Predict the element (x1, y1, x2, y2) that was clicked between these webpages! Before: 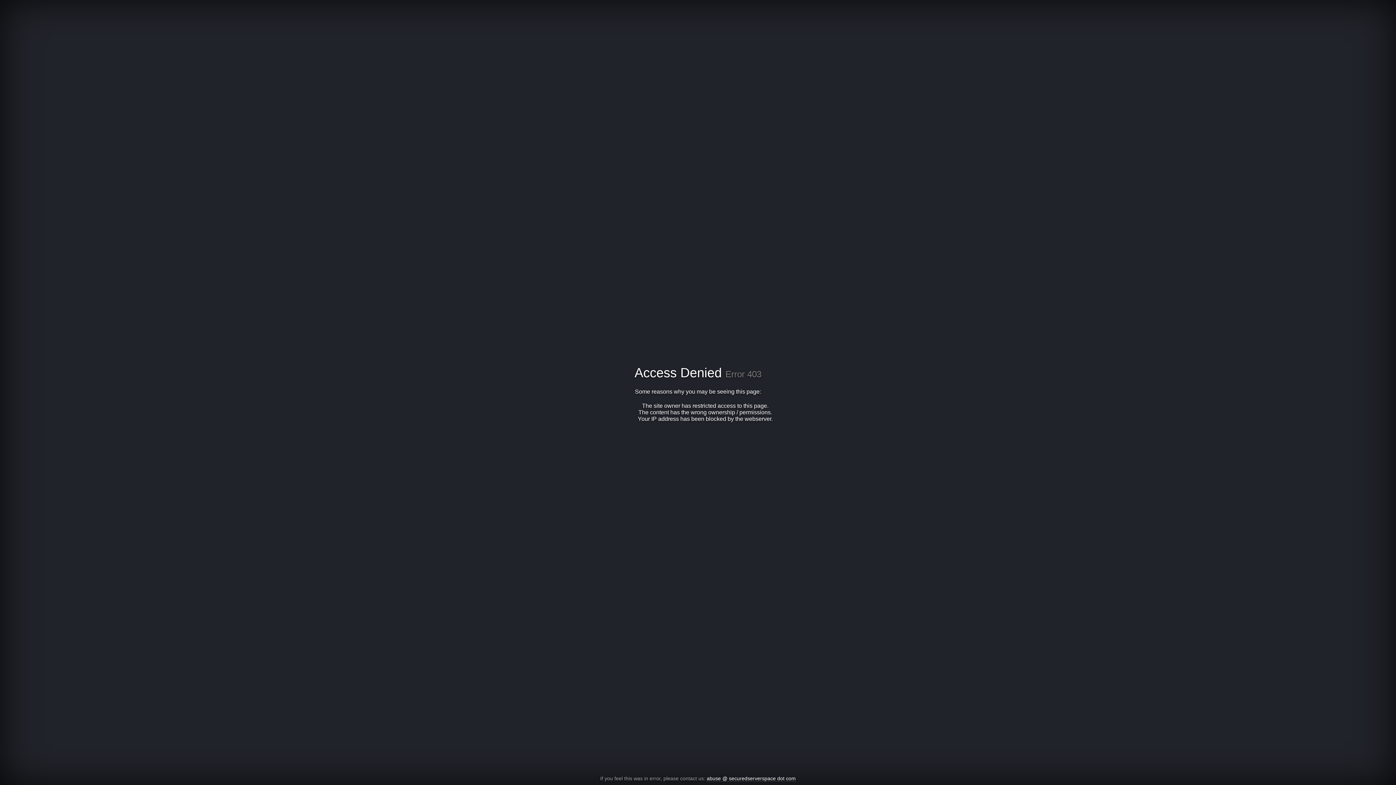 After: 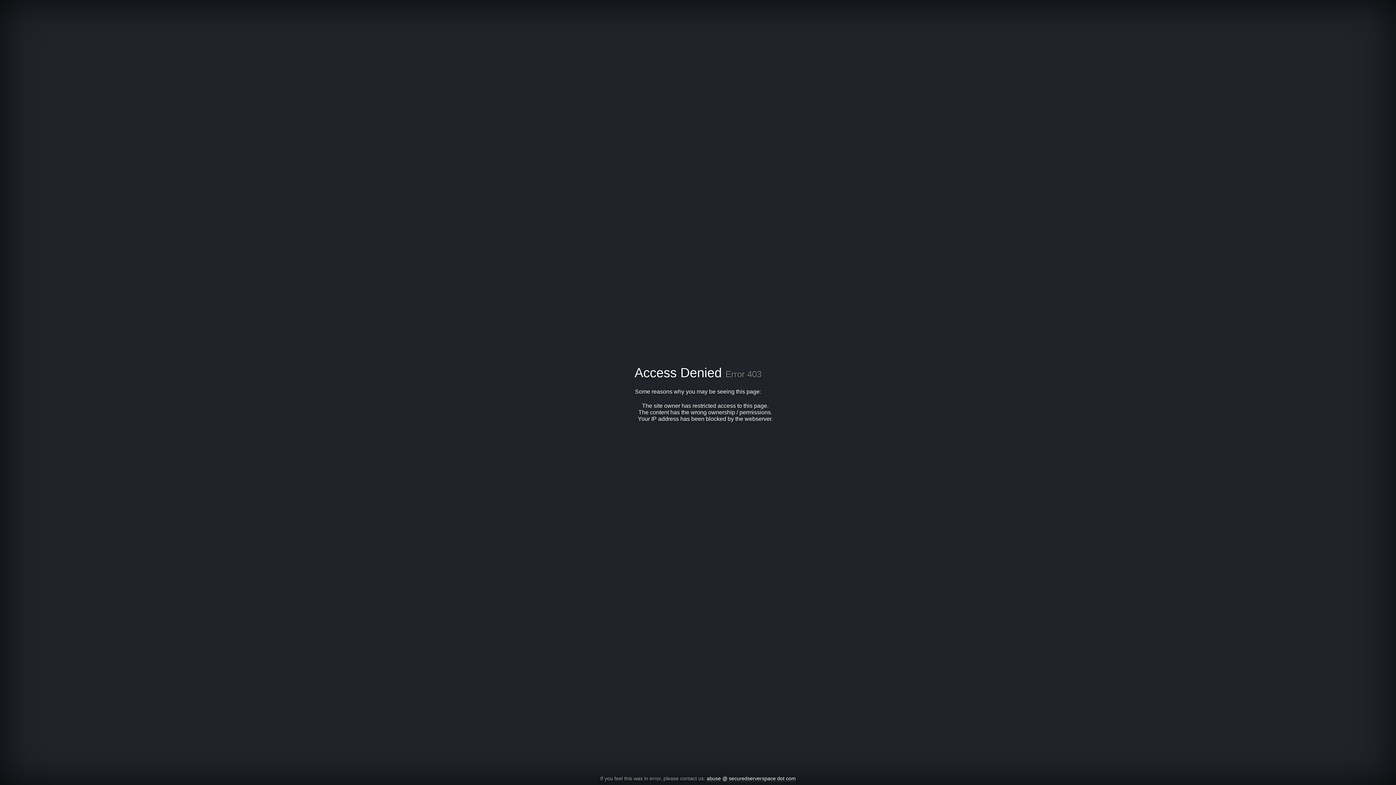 Action: label: abuse @ securedserverspace dot com bbox: (706, 776, 796, 782)